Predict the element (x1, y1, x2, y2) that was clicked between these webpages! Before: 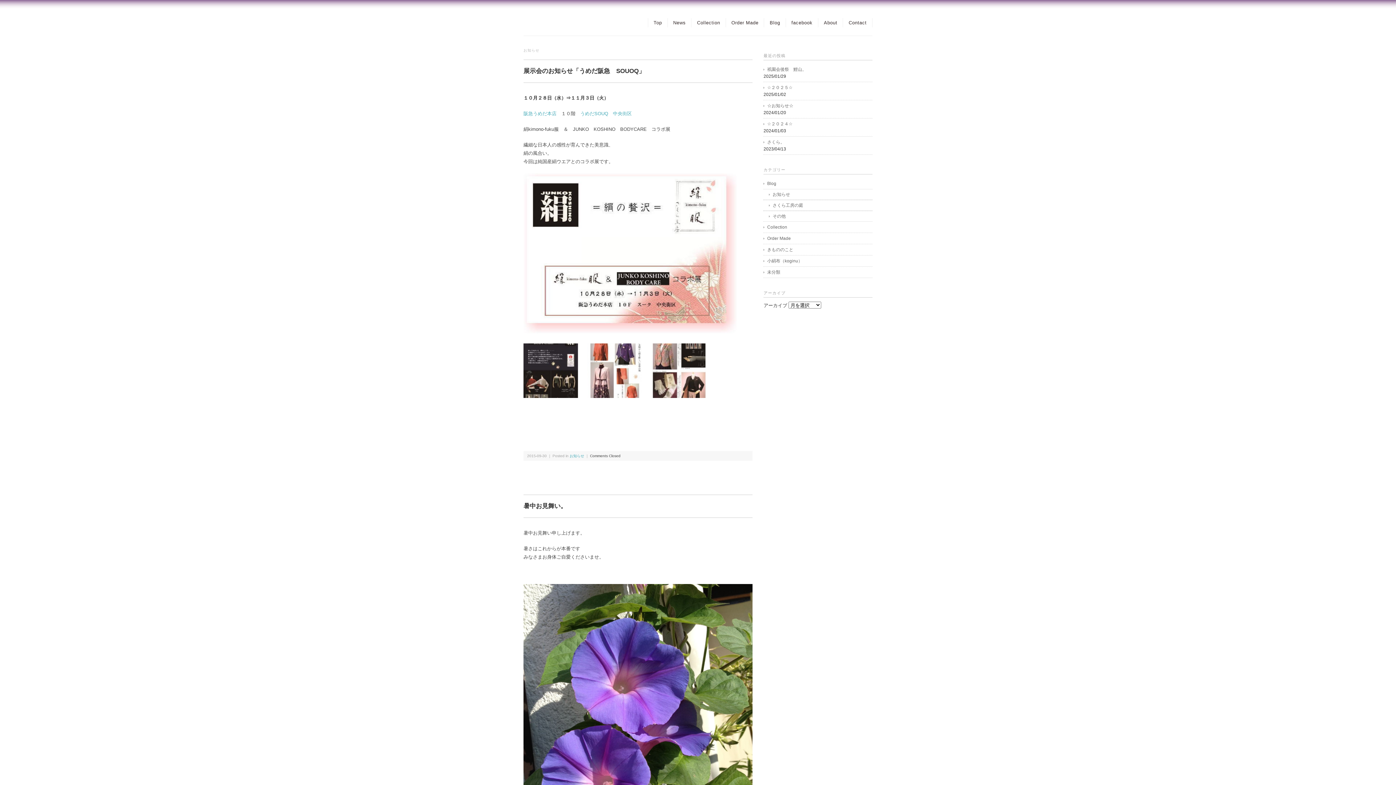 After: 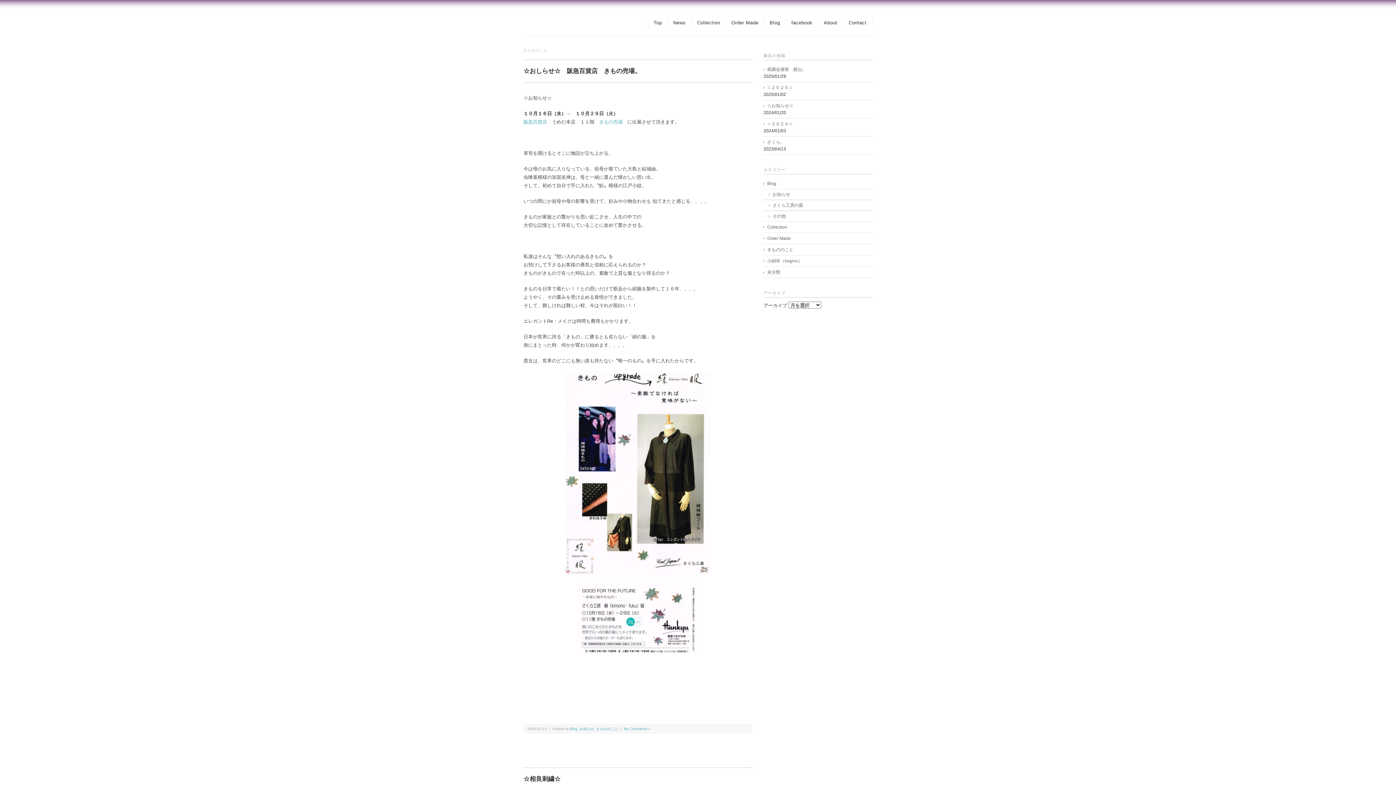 Action: label: きもののこと bbox: (763, 246, 872, 253)